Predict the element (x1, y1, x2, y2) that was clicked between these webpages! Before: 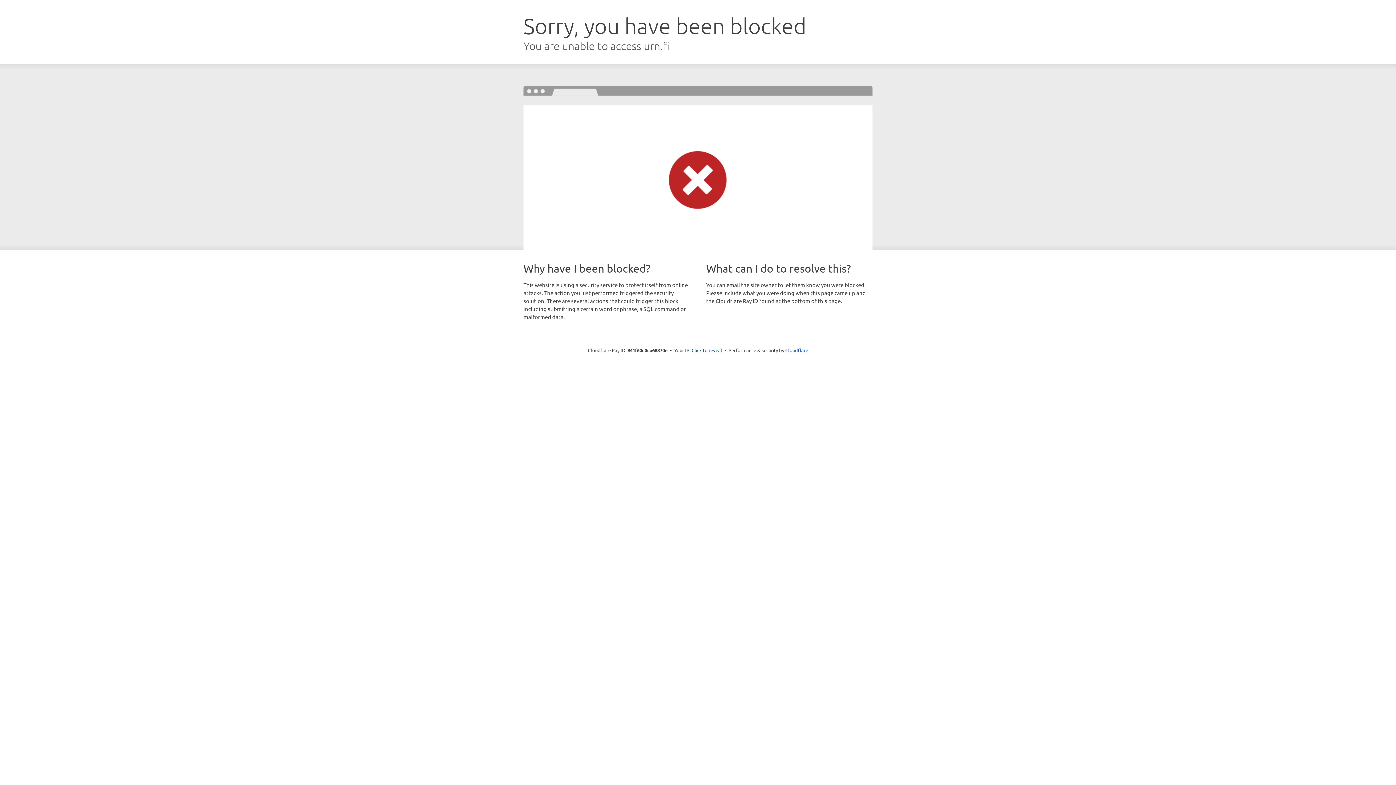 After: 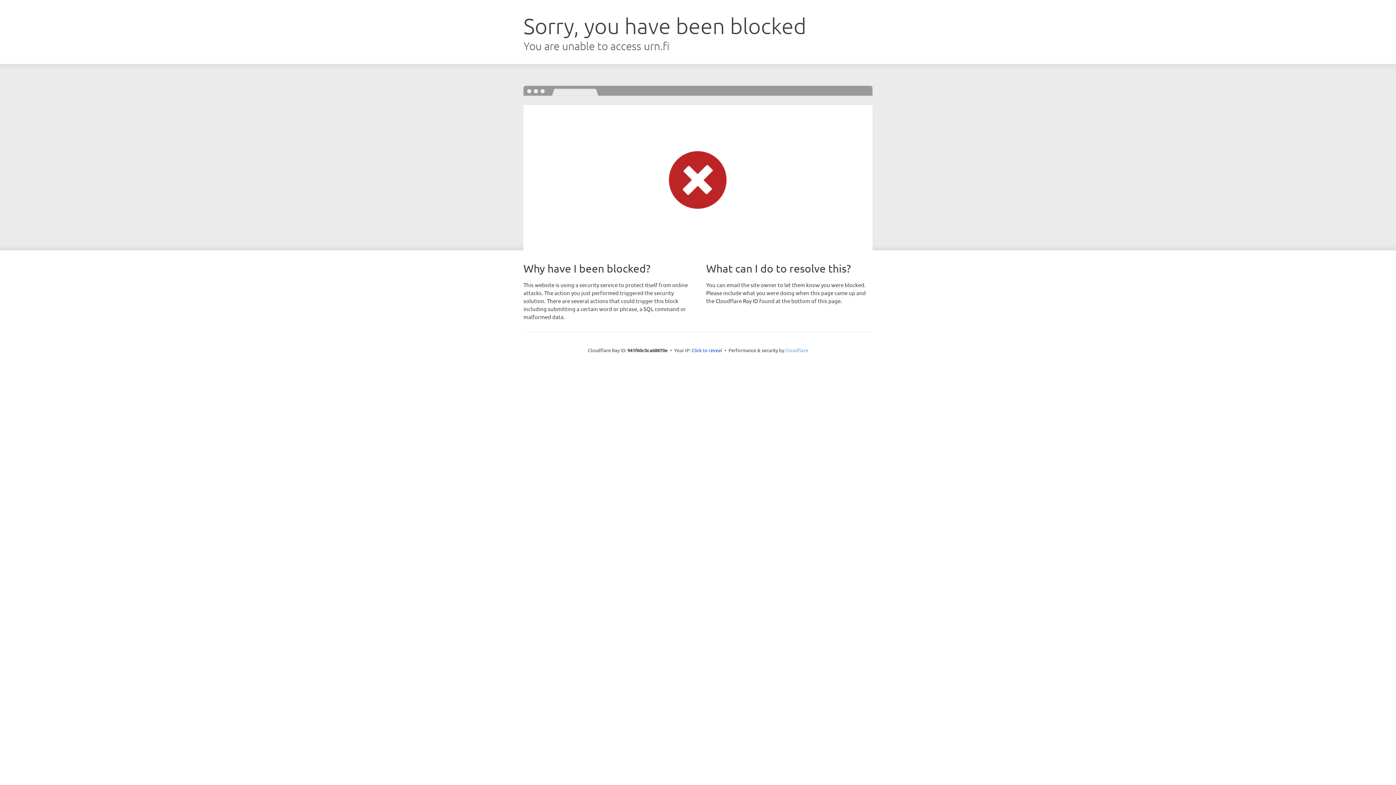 Action: label: Cloudflare bbox: (785, 347, 808, 353)